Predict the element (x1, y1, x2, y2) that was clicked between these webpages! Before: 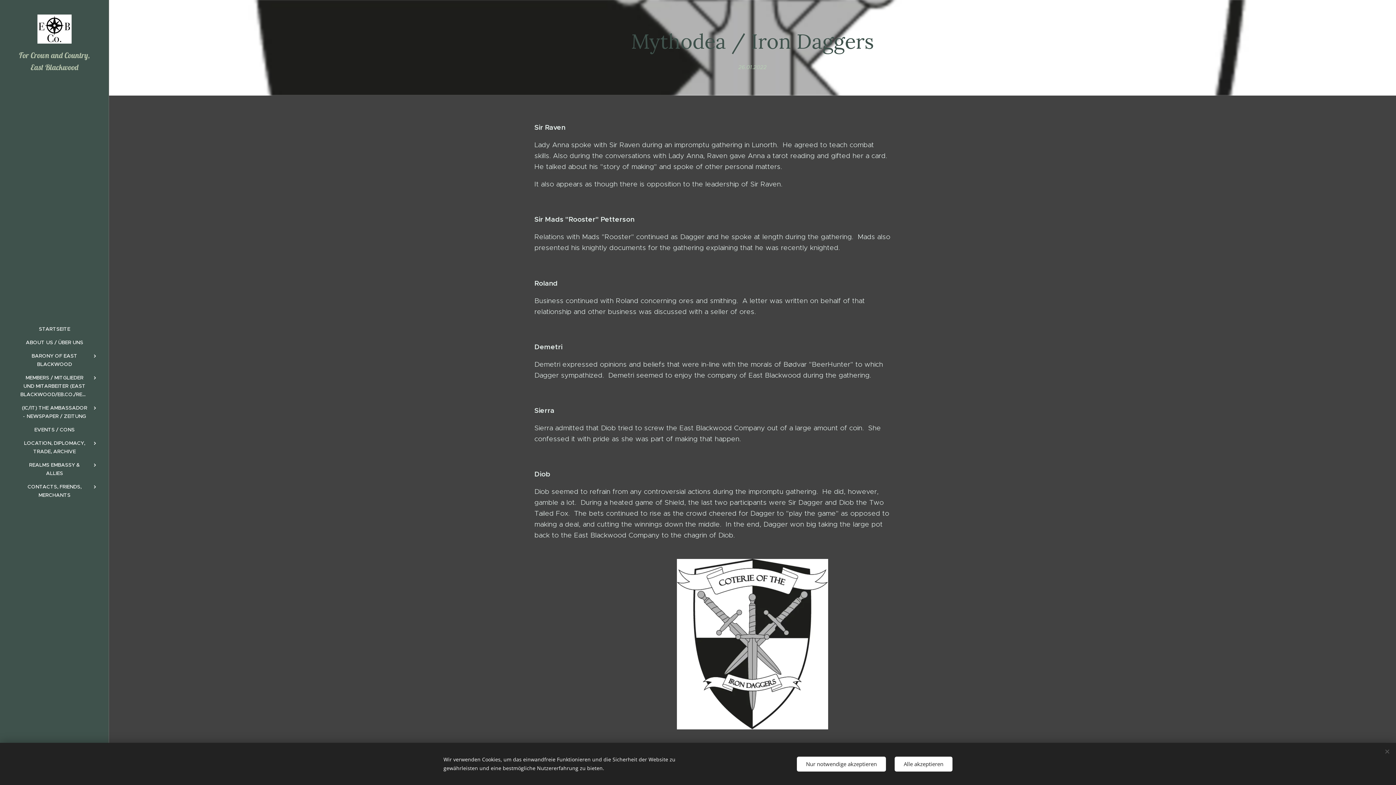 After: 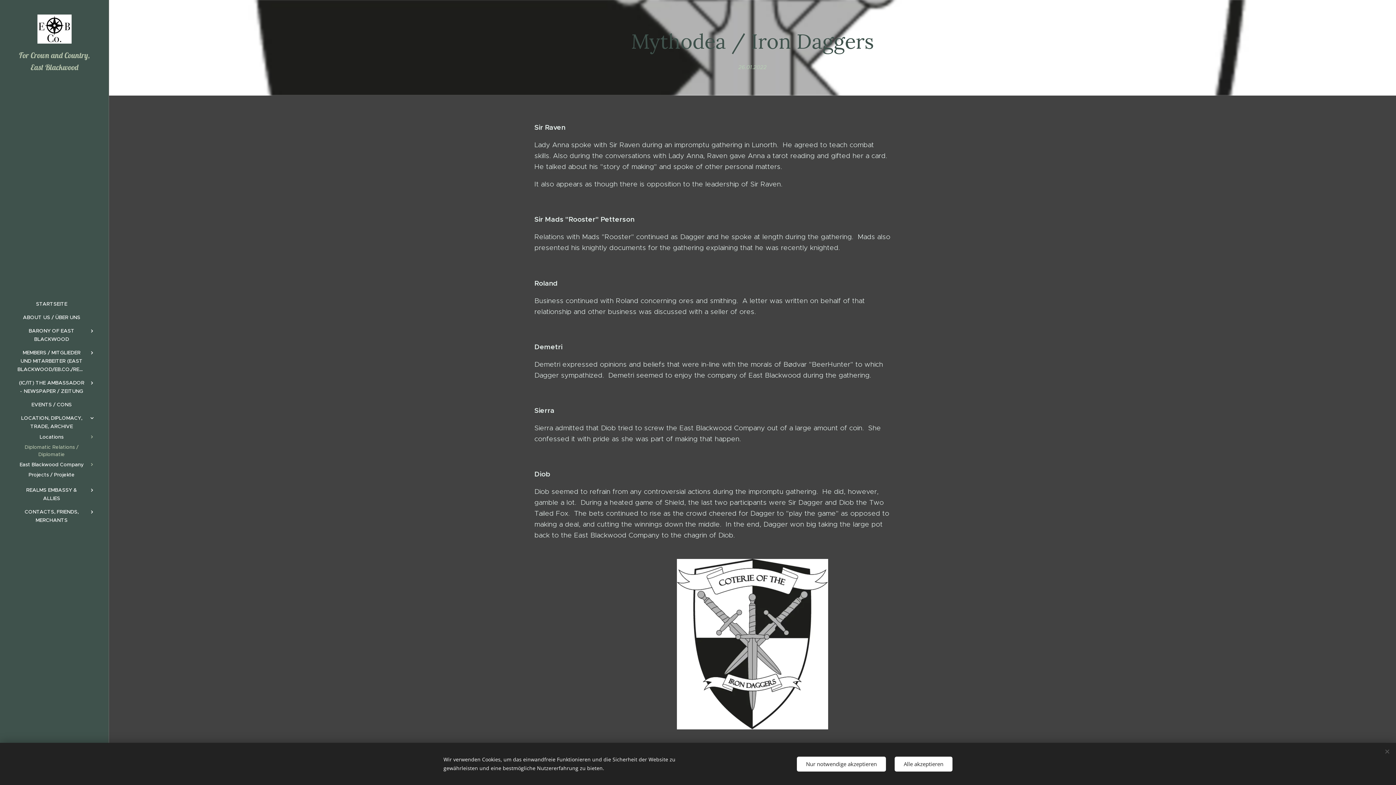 Action: bbox: (88, 439, 101, 447)